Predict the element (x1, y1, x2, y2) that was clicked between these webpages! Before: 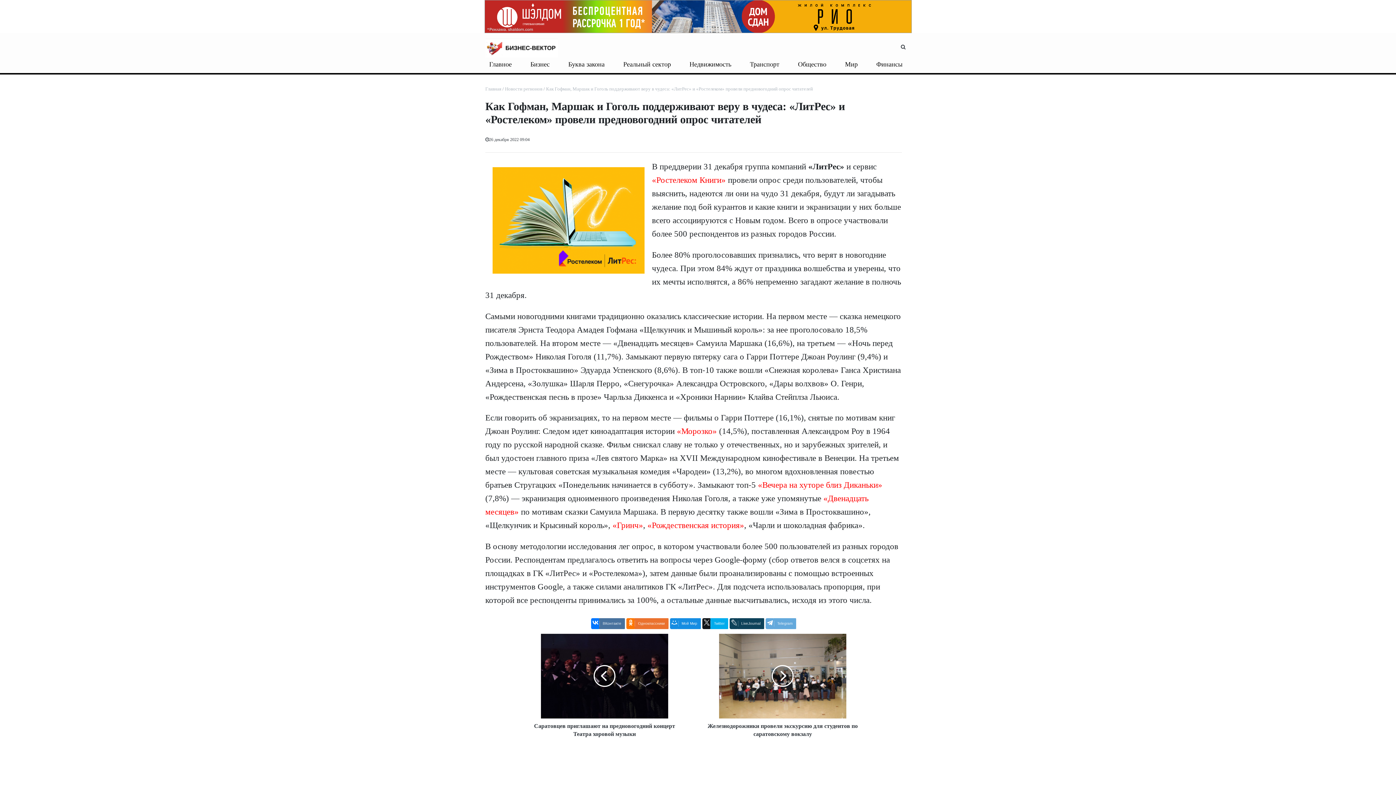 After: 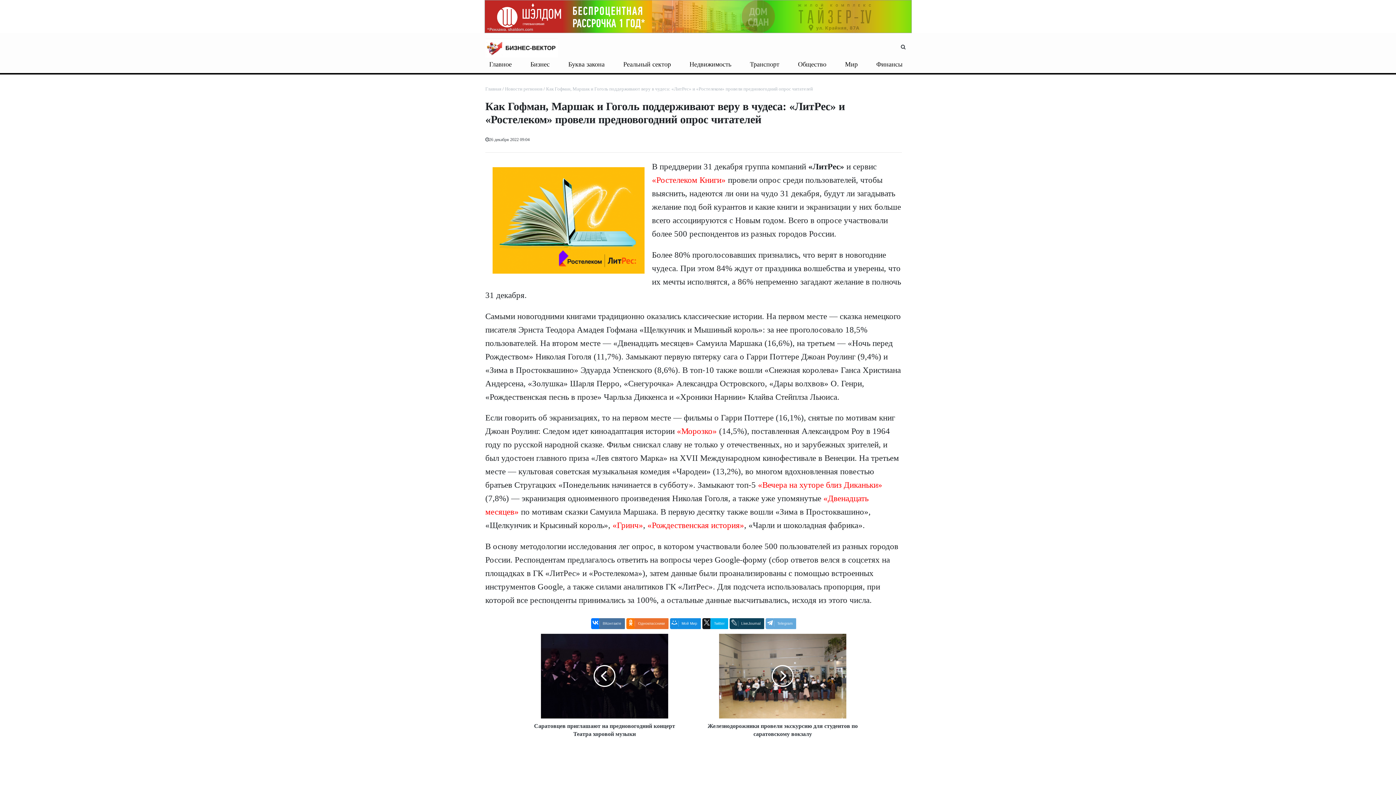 Action: bbox: (612, 521, 643, 530) label: «Гринч»